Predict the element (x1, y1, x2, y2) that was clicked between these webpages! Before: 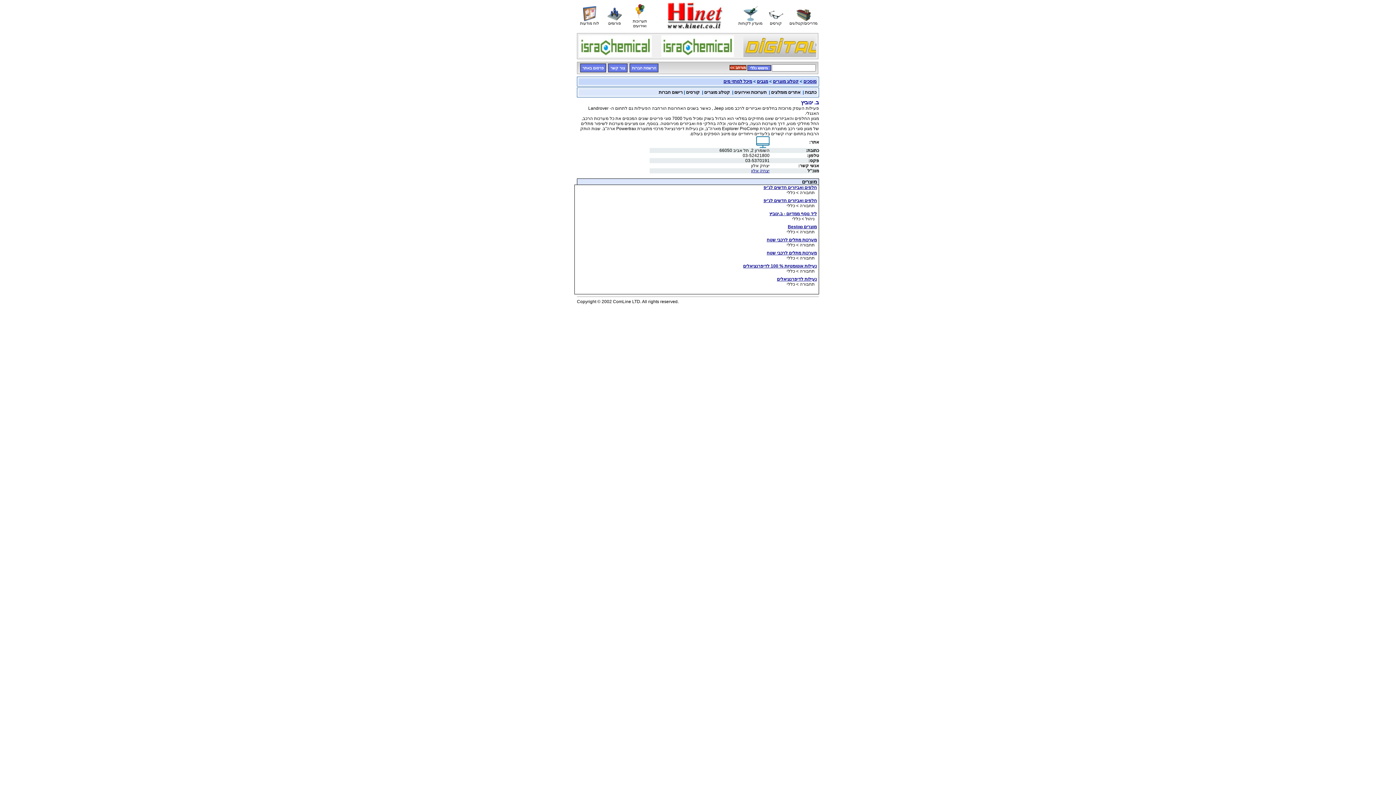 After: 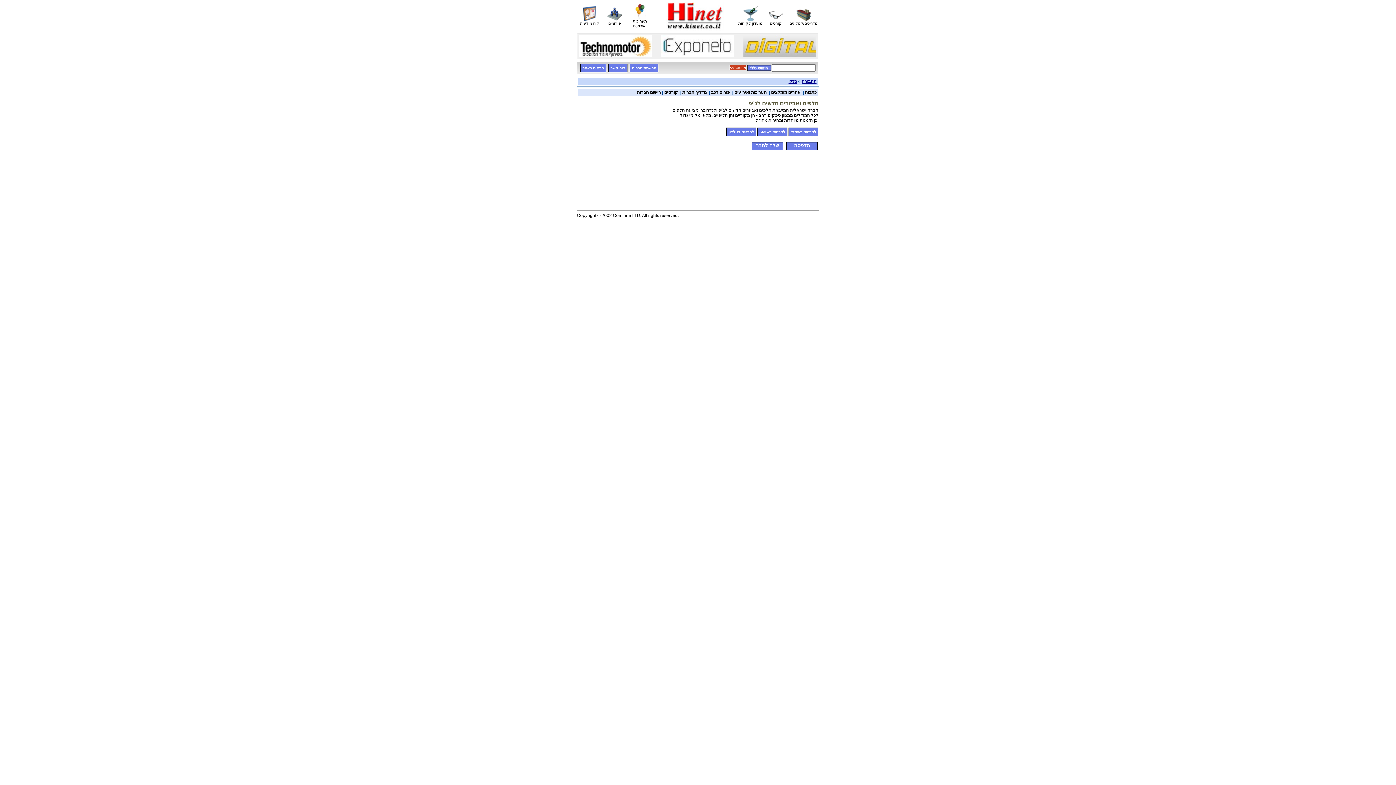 Action: label: חלפים ואביזרים חדשים לג'יפ bbox: (763, 185, 817, 190)